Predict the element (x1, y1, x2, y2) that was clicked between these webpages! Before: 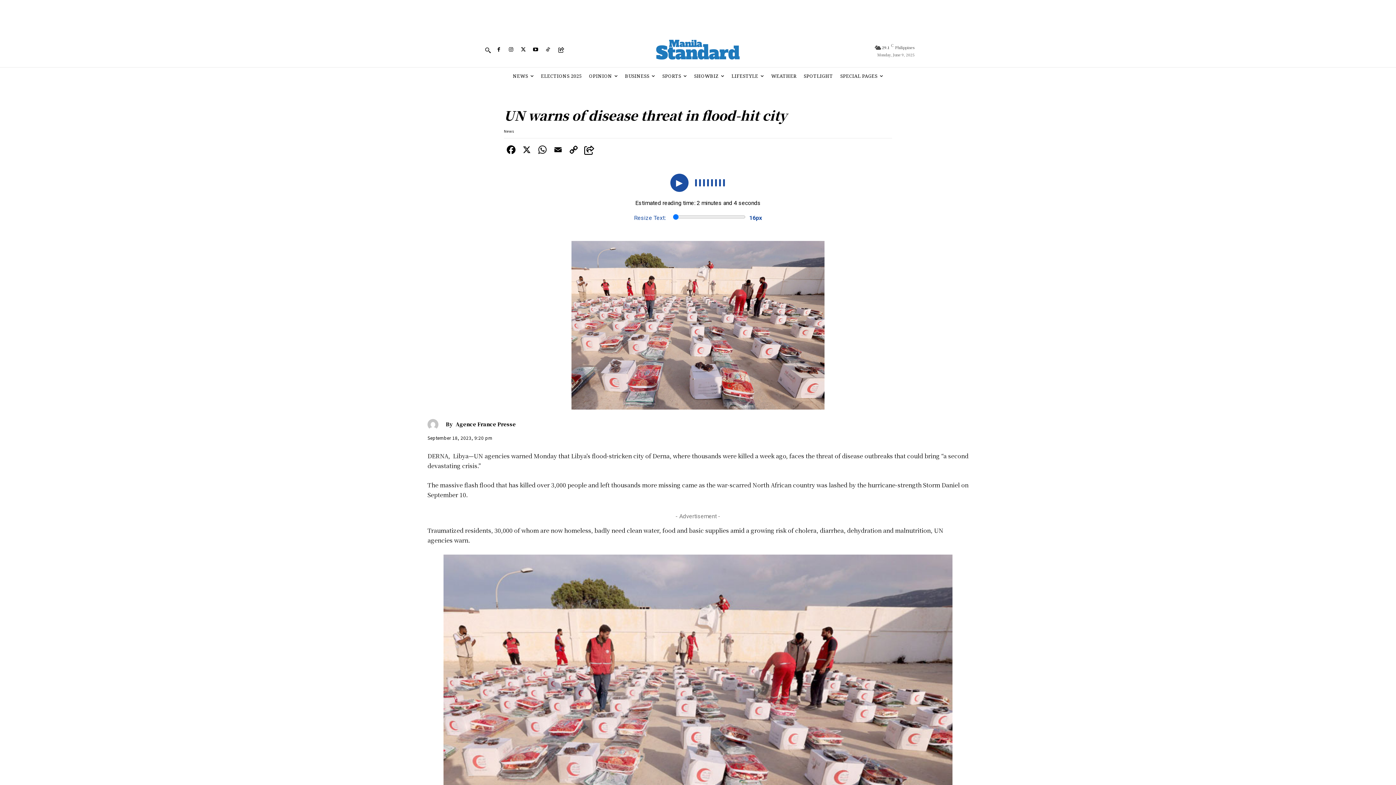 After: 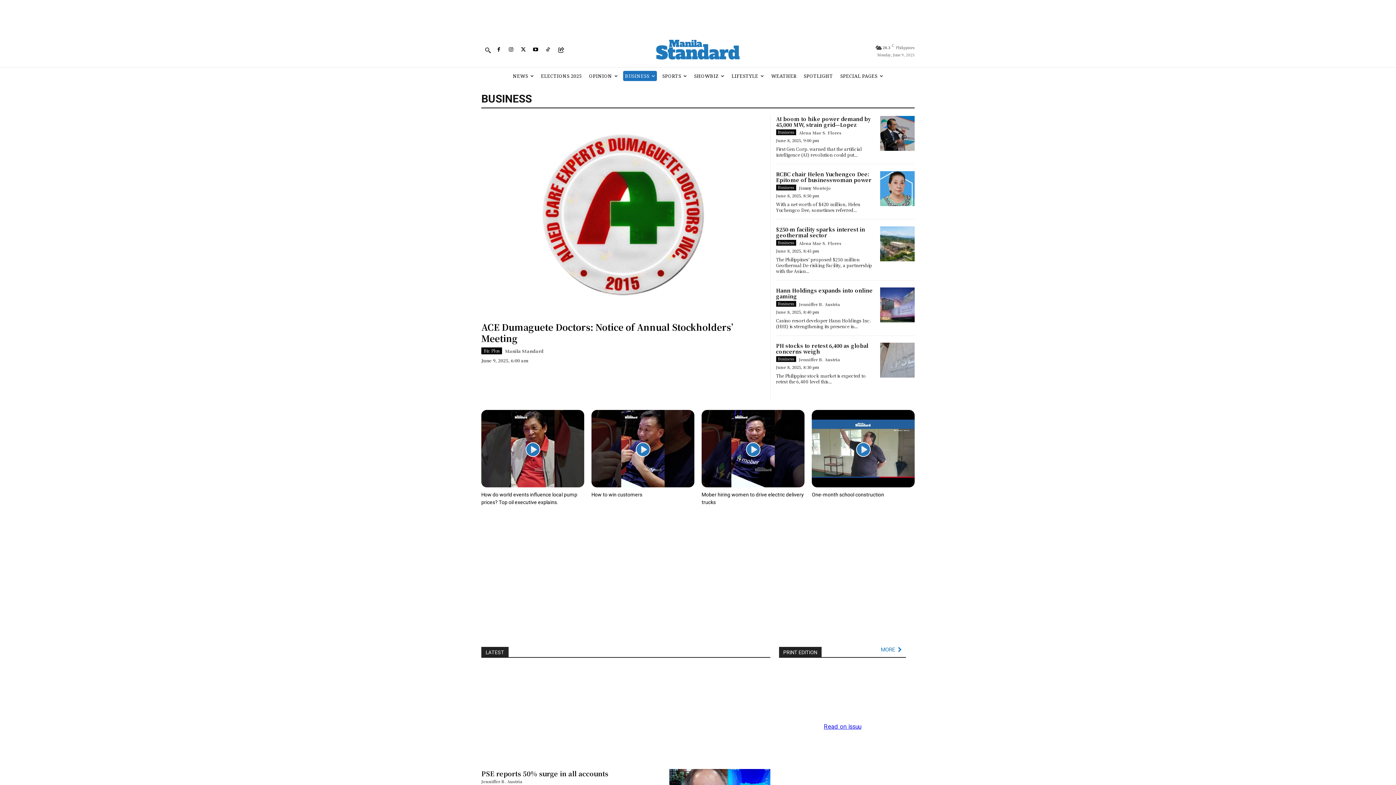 Action: label: BUSINESS bbox: (623, 71, 657, 81)